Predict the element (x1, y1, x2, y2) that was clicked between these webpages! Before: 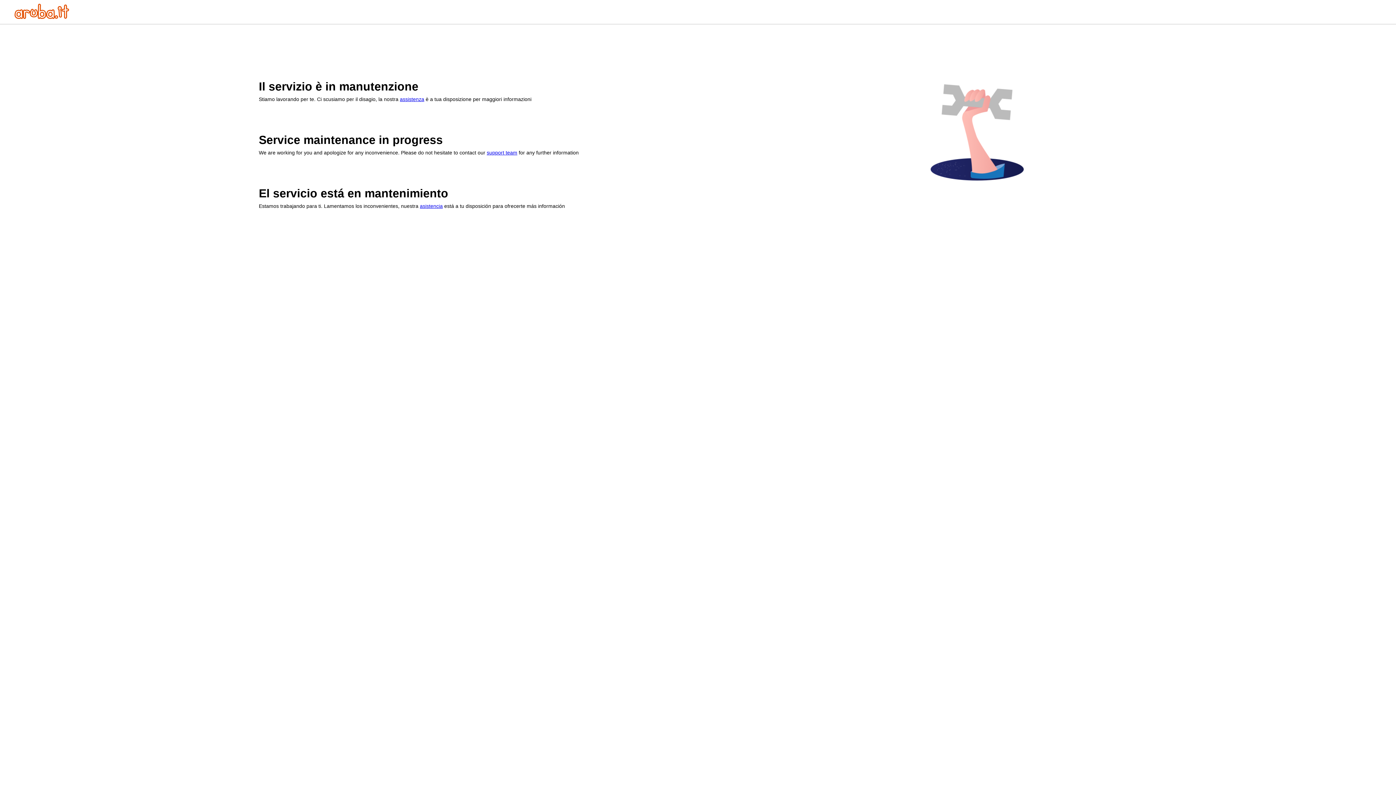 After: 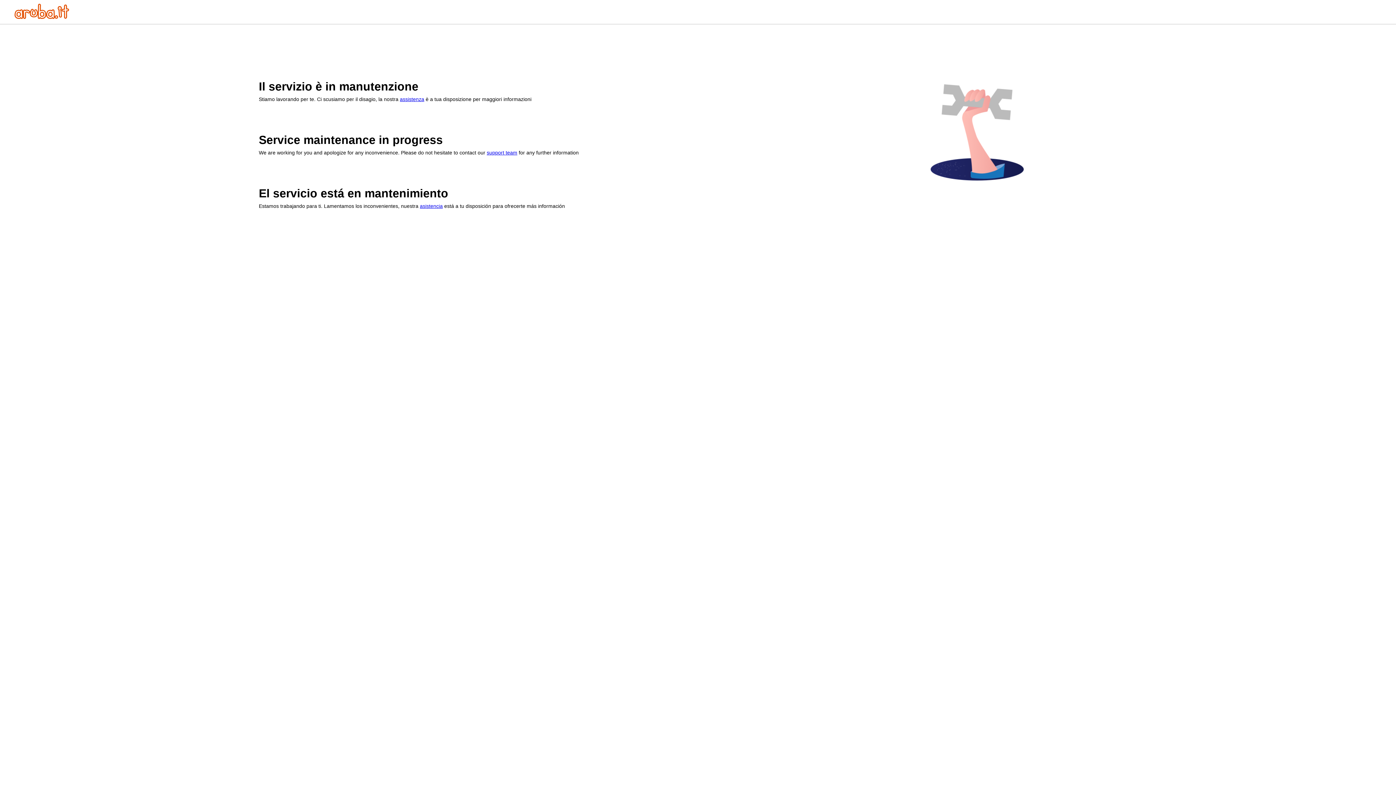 Action: bbox: (486, 149, 517, 155) label: support team